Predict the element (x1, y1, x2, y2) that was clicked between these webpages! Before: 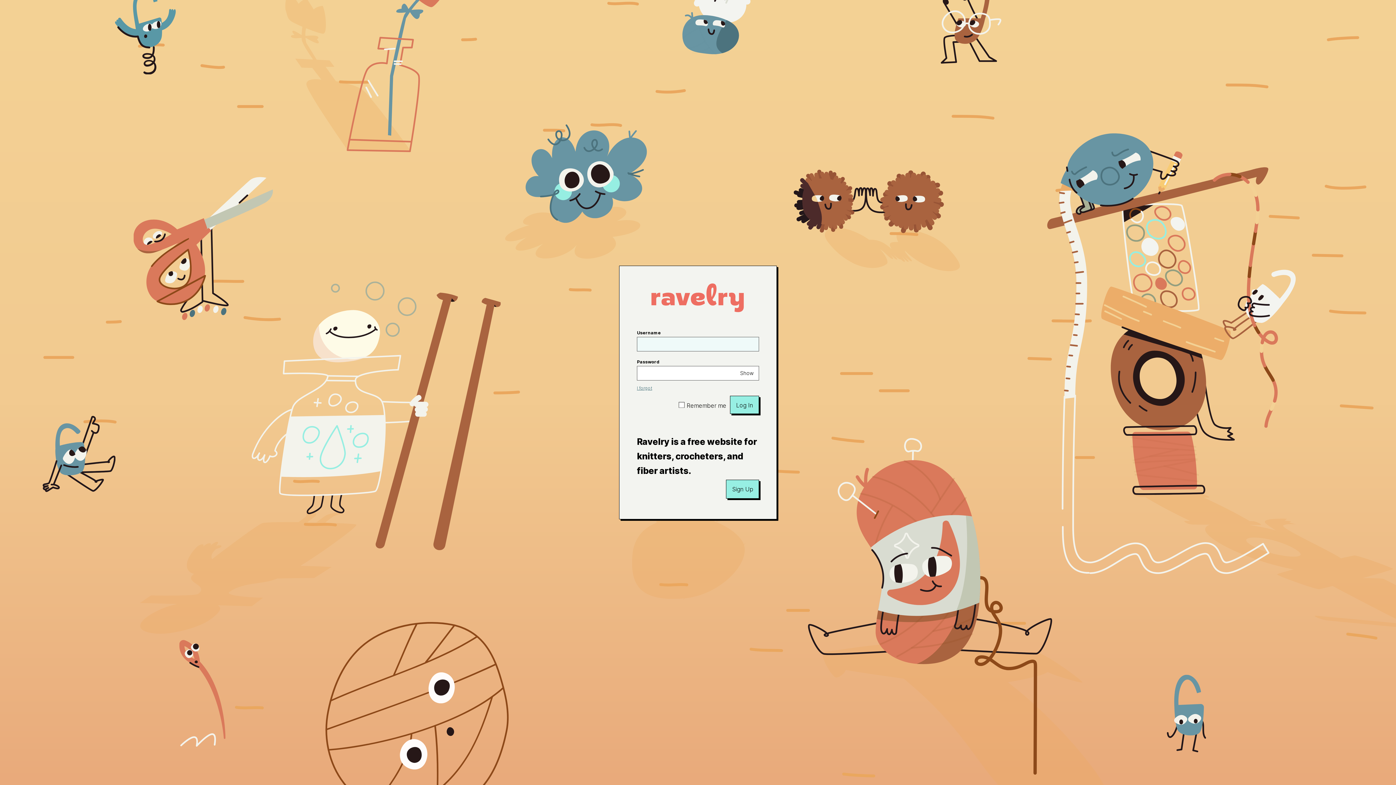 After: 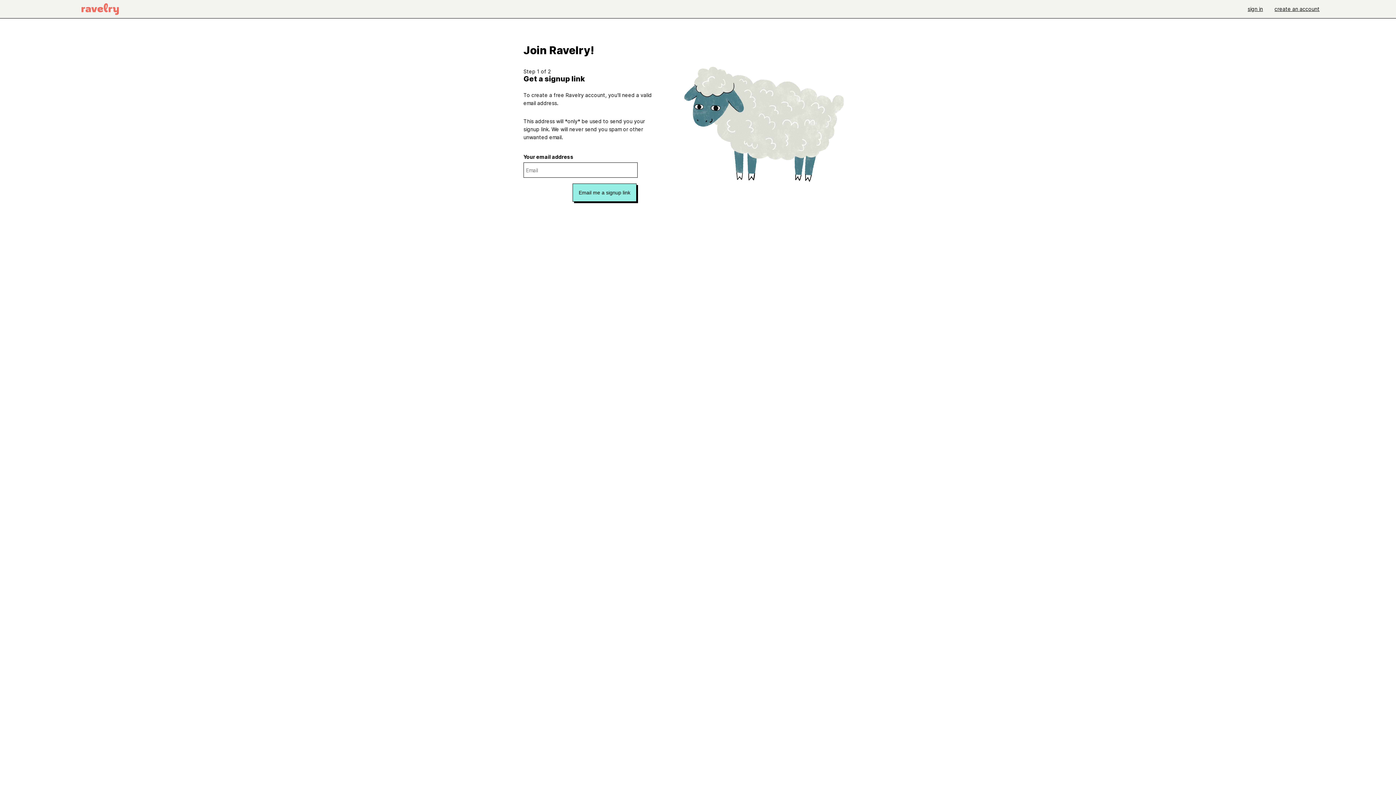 Action: label: Sign Up bbox: (726, 480, 759, 498)